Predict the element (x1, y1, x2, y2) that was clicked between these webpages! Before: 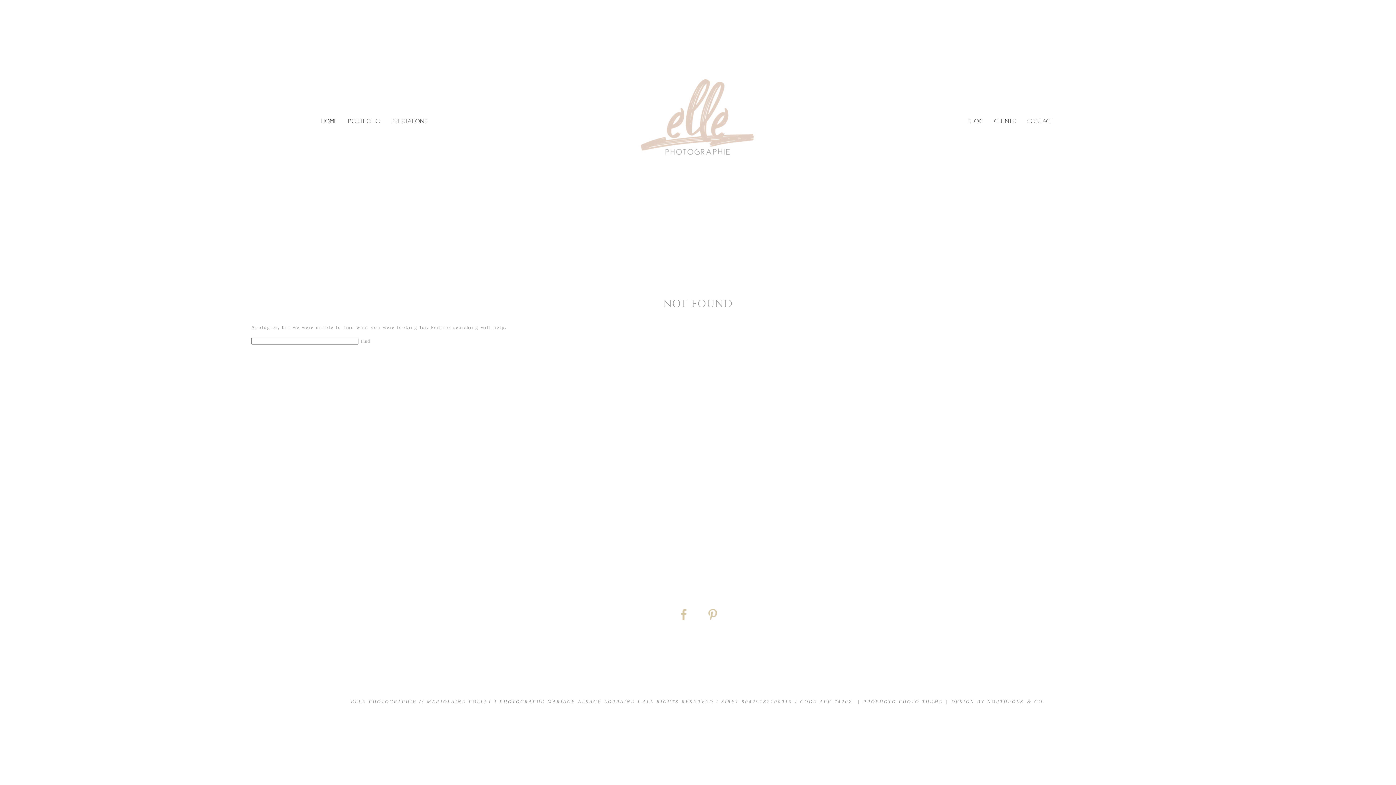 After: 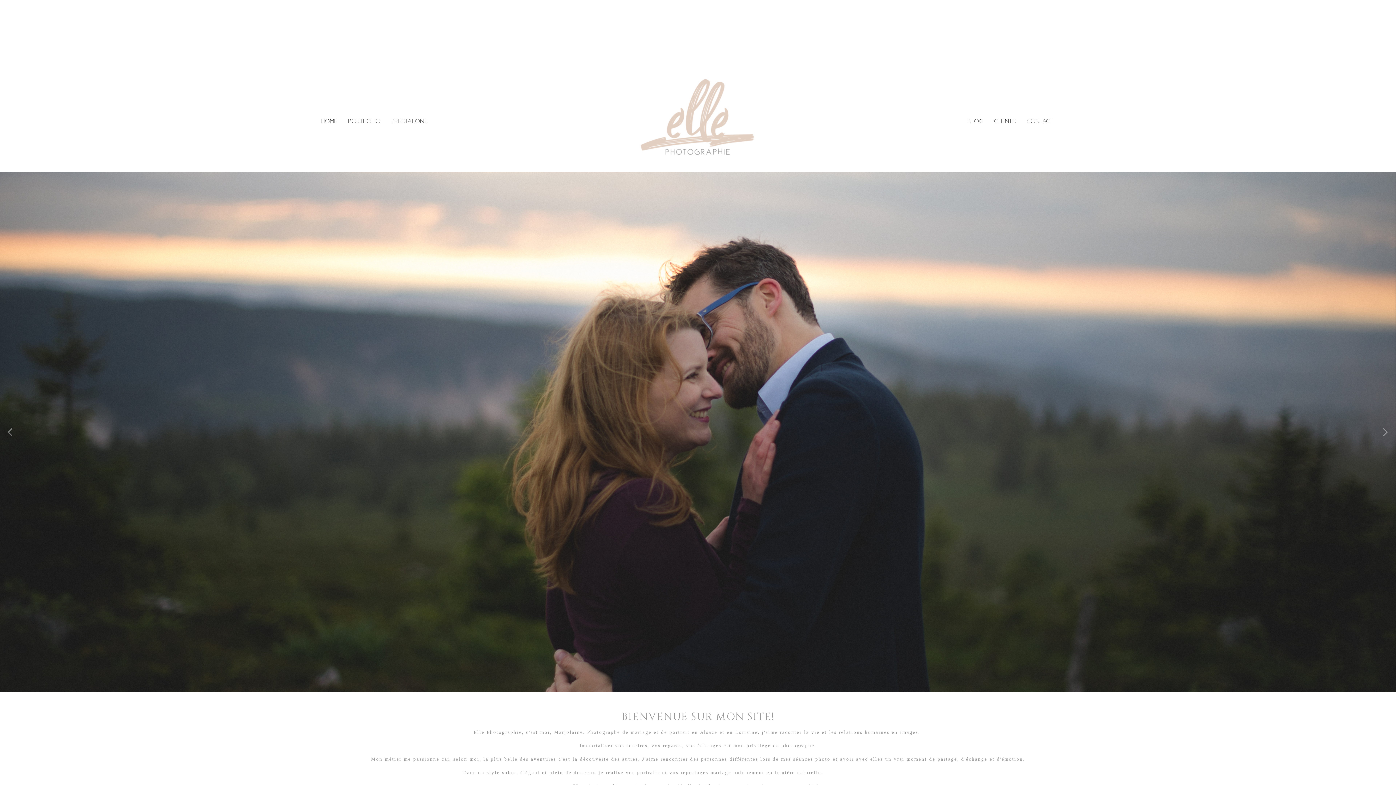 Action: bbox: (607, 71, 789, 162)